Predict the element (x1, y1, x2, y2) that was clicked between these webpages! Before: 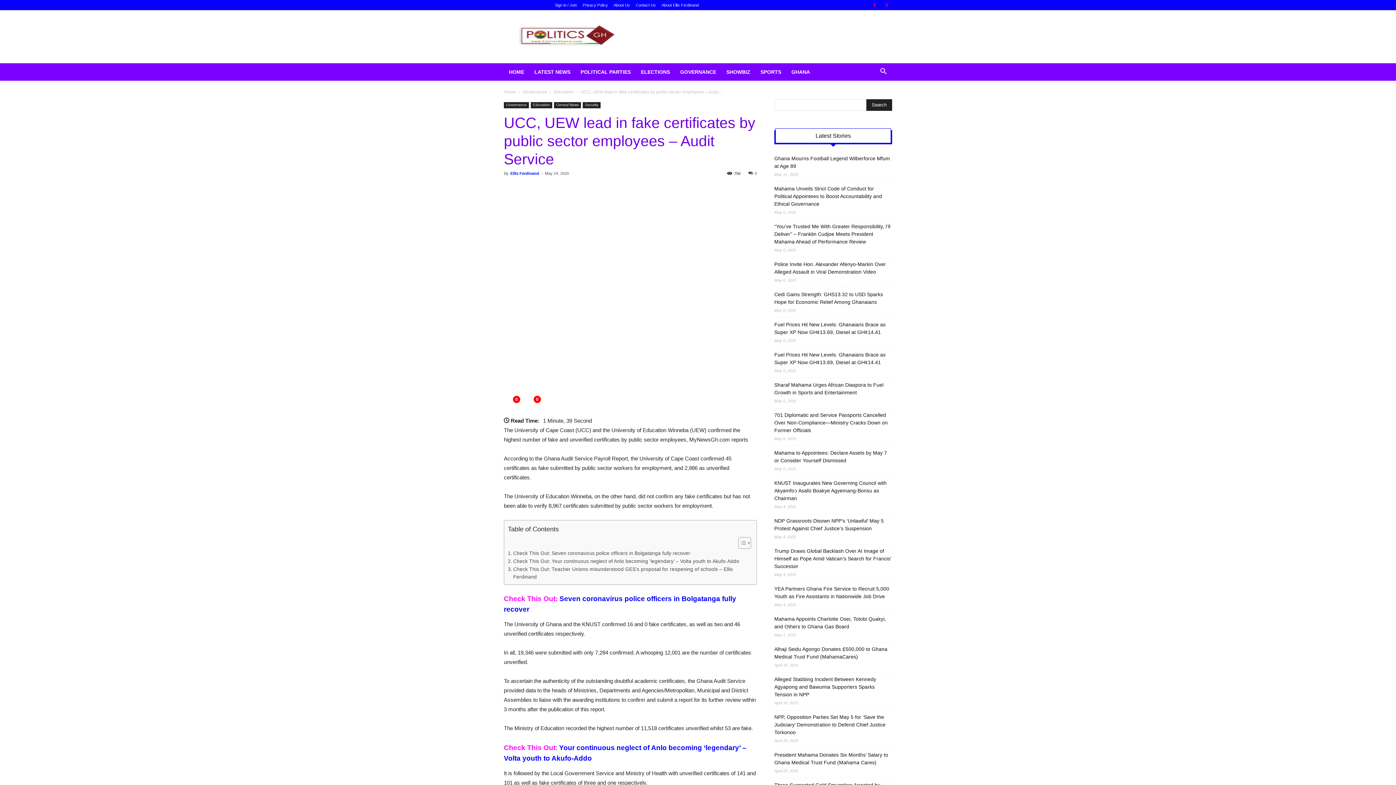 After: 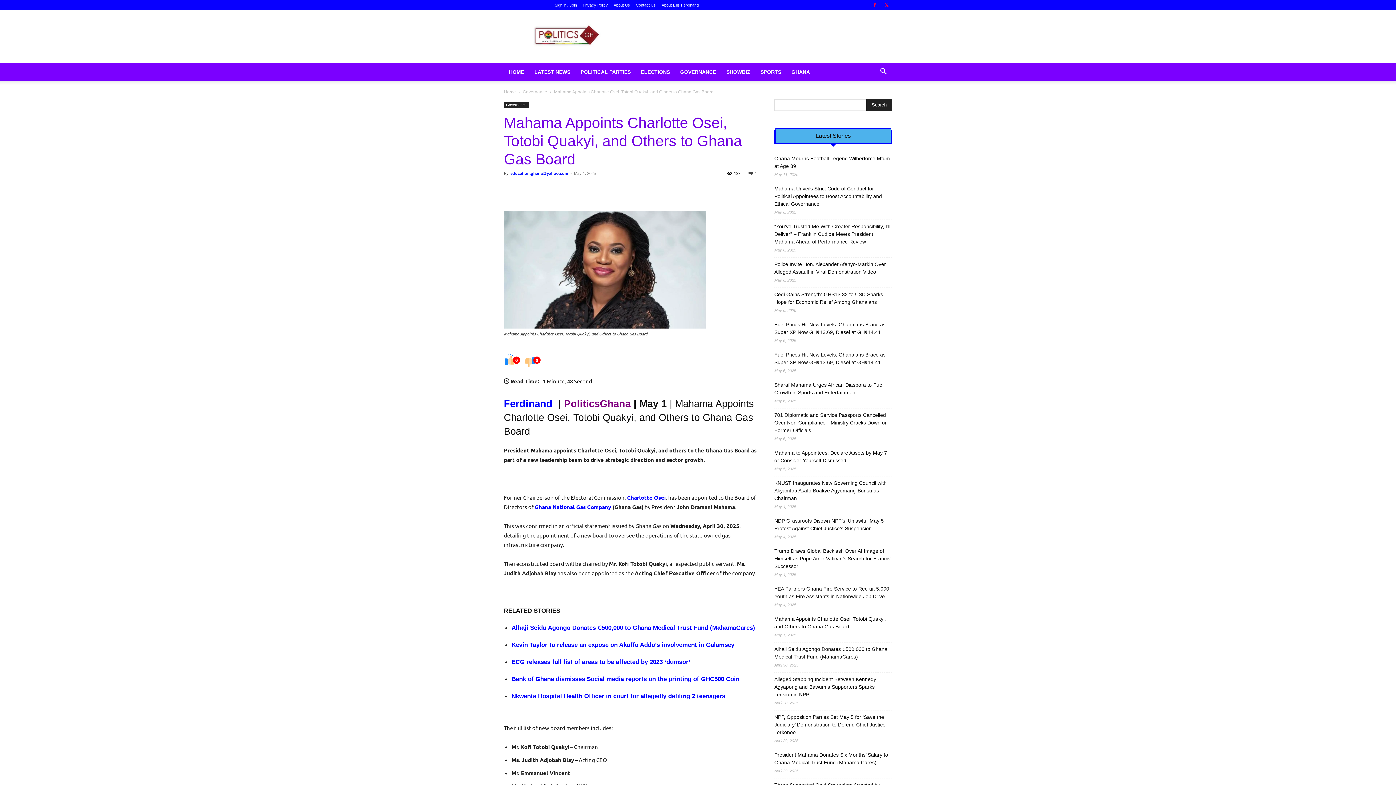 Action: bbox: (774, 615, 892, 630) label: Mahama Appoints Charlotte Osei, Totobi Quakyi, and Others to Ghana Gas Board